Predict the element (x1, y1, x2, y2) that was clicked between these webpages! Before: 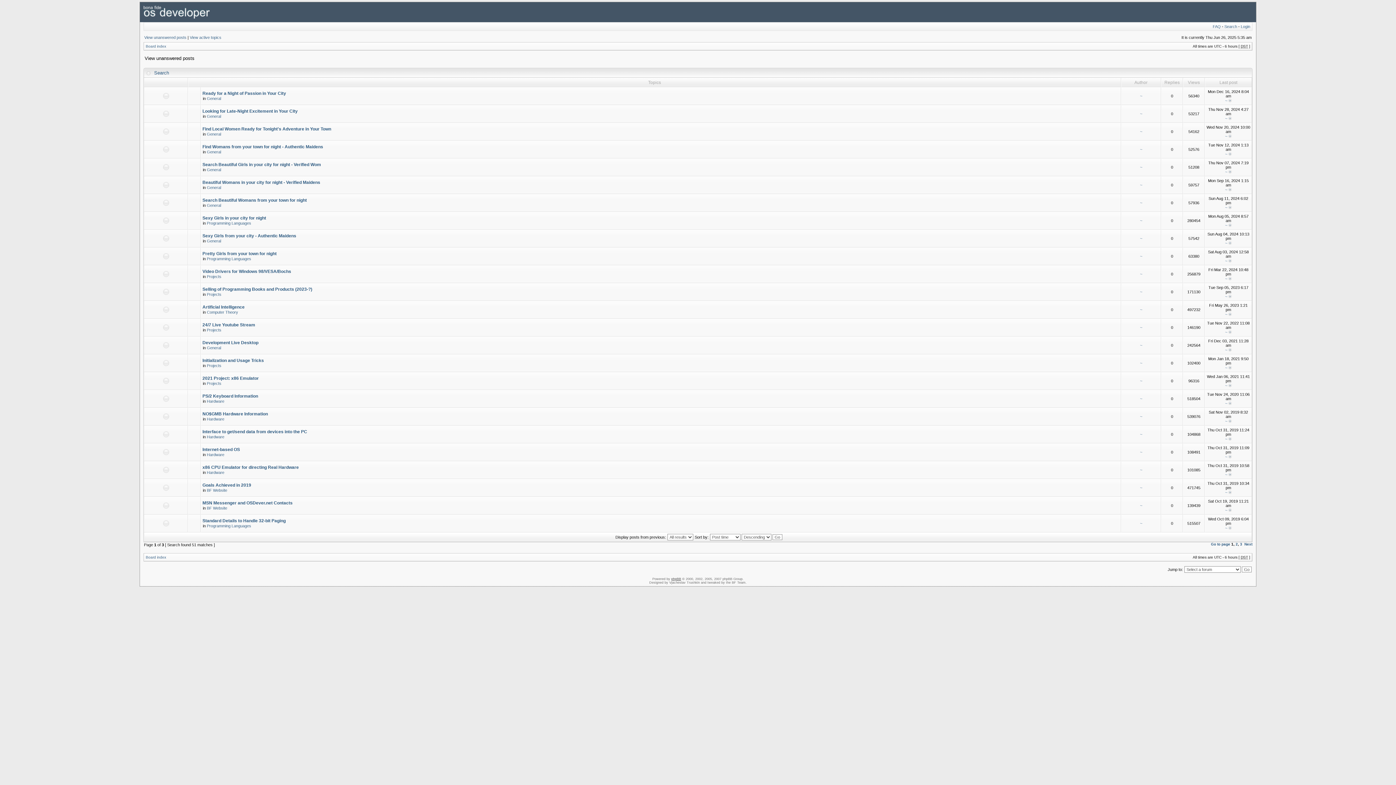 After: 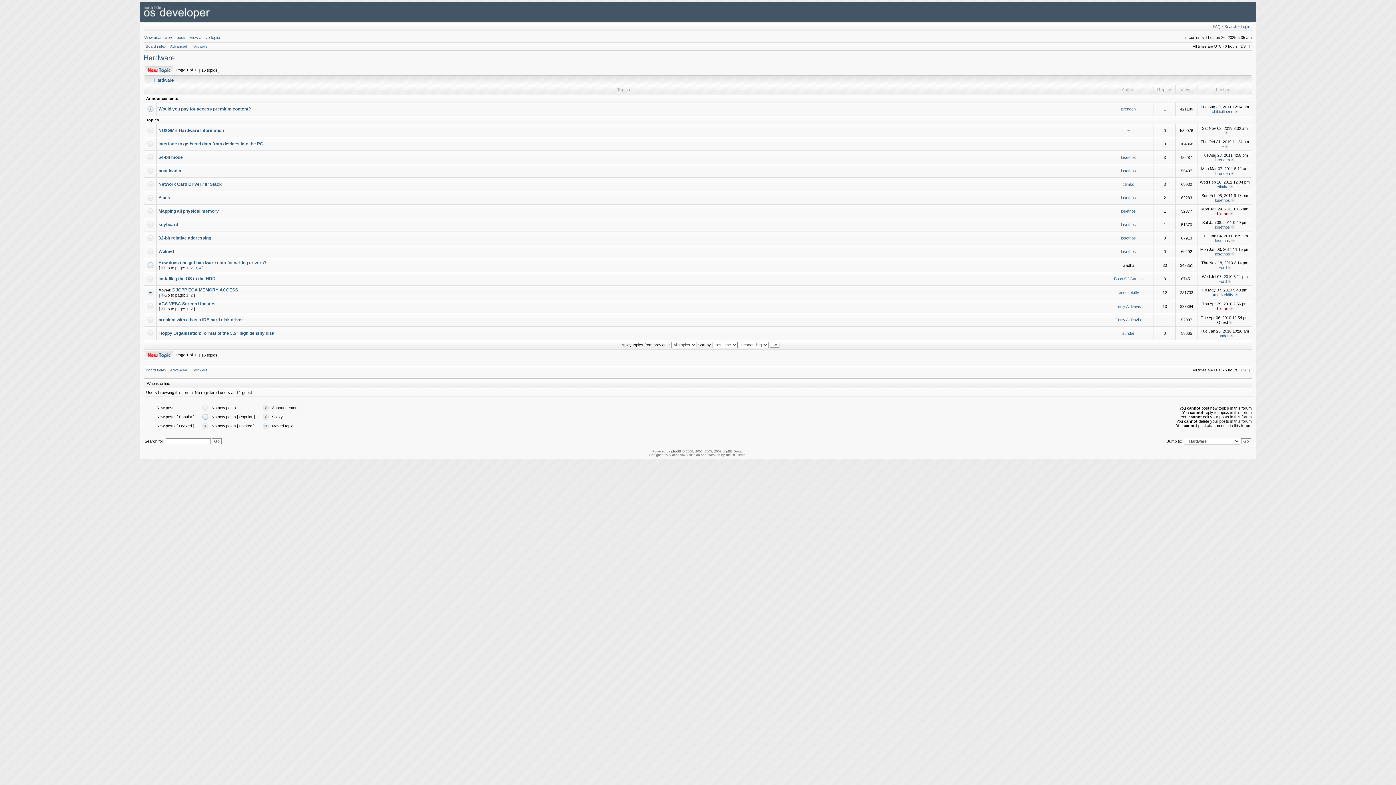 Action: bbox: (206, 434, 224, 439) label: Hardware